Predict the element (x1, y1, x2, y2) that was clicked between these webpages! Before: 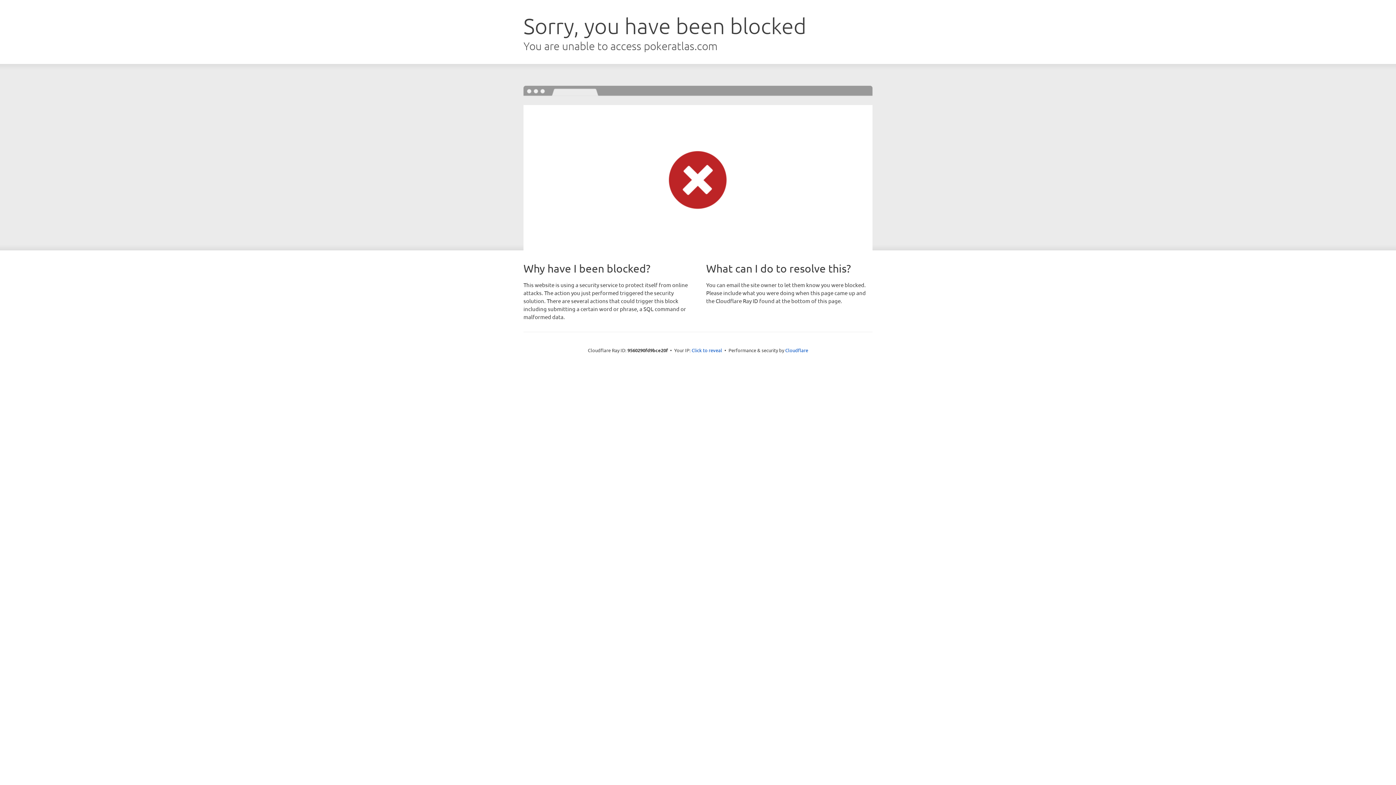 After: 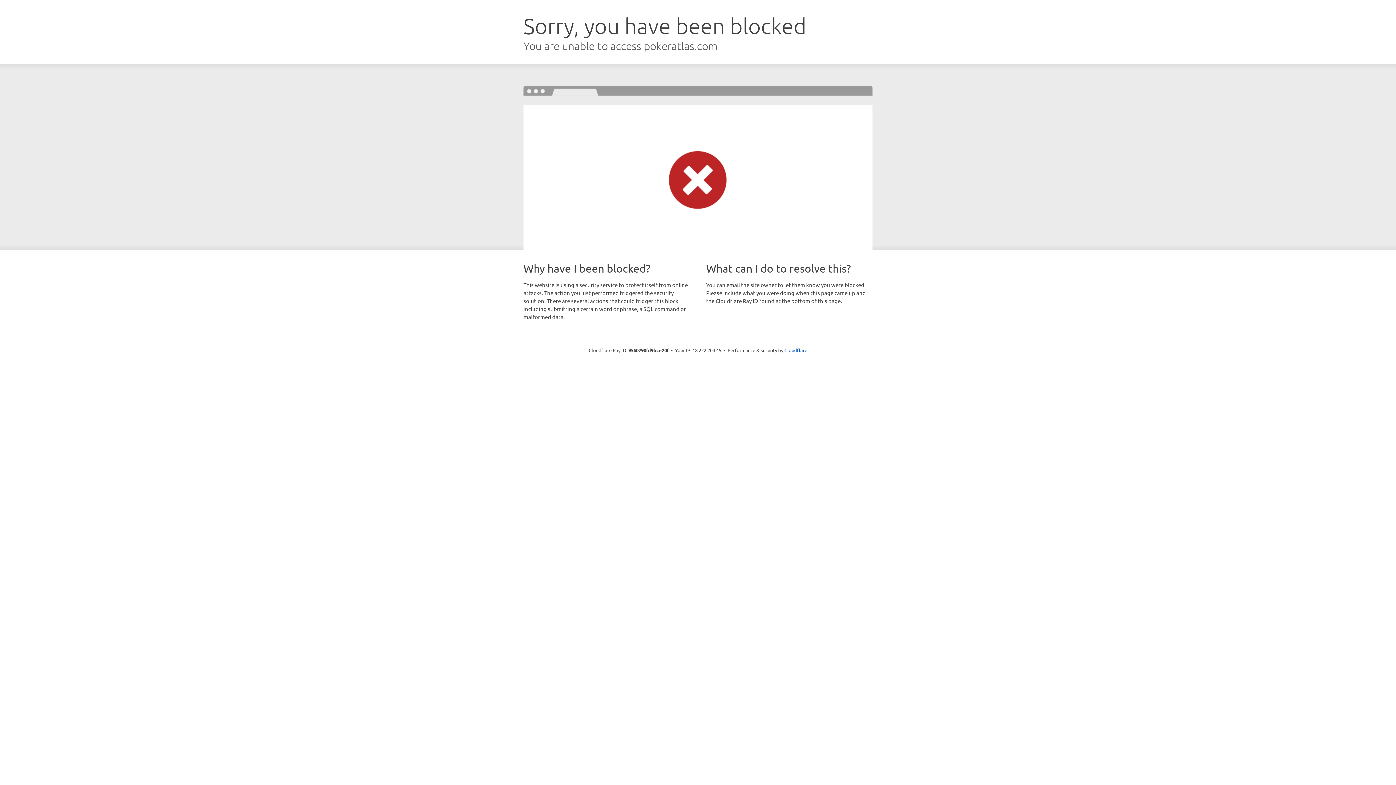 Action: bbox: (691, 346, 722, 353) label: Click to reveal